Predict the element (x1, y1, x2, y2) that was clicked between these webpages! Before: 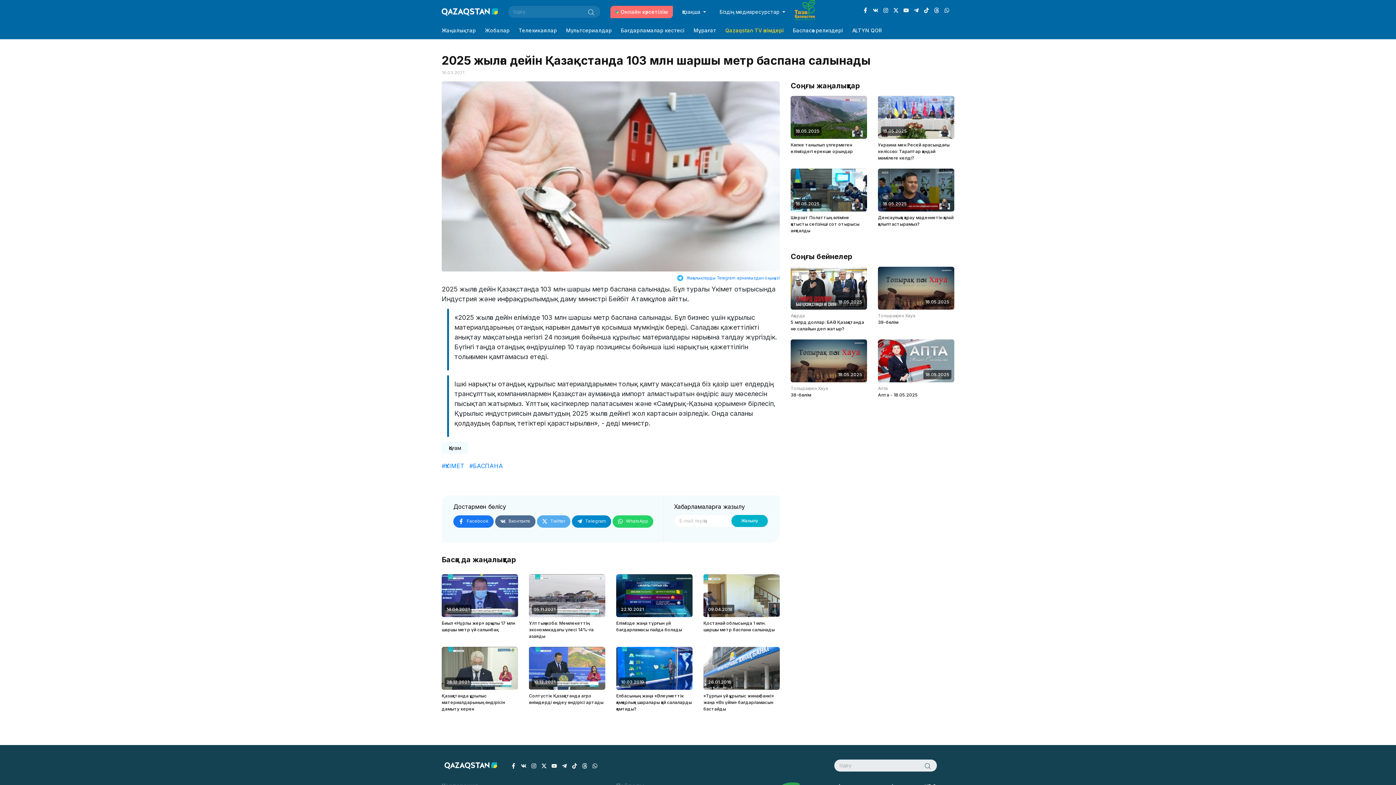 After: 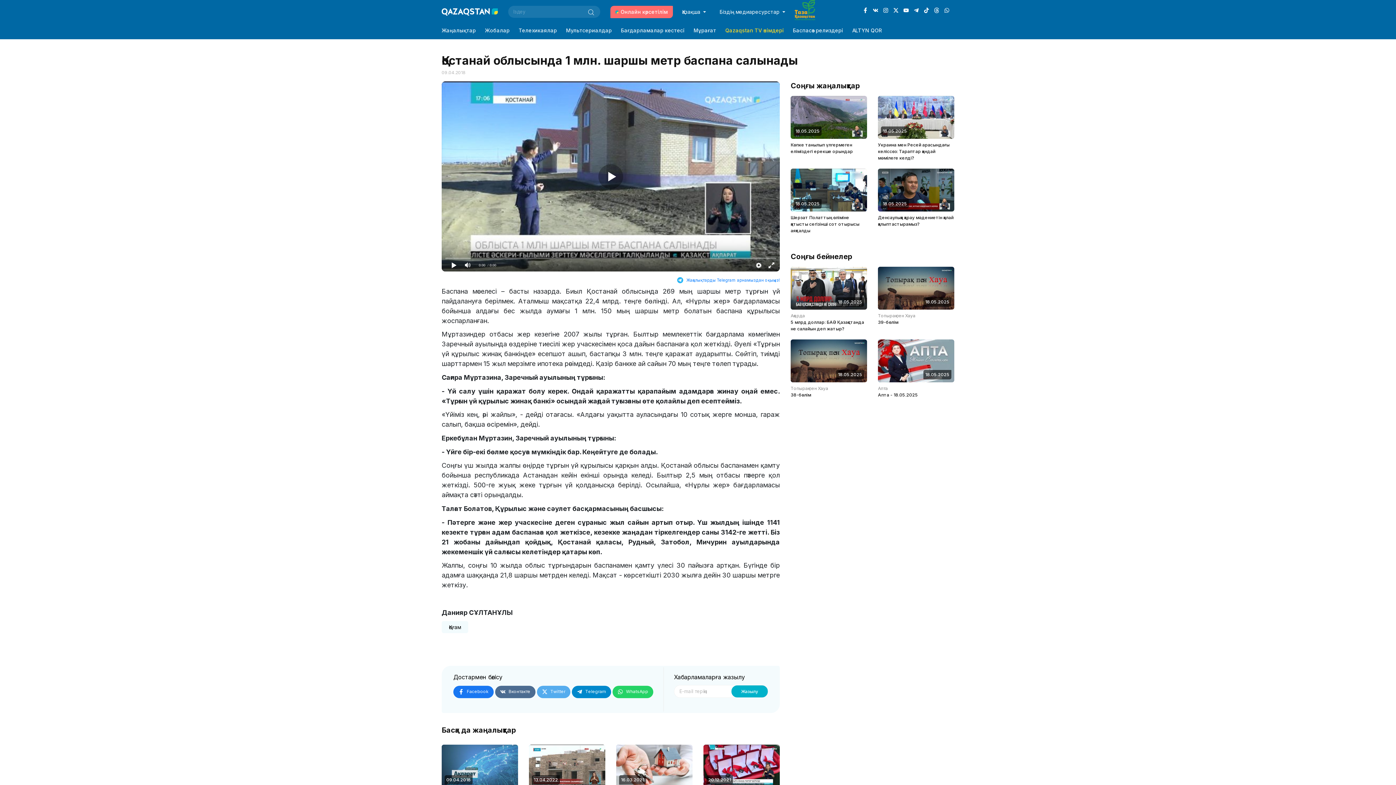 Action: bbox: (703, 574, 780, 633) label: 09.04.2018
Қостанай облысында 1 млн. шаршы метр баспана салынады